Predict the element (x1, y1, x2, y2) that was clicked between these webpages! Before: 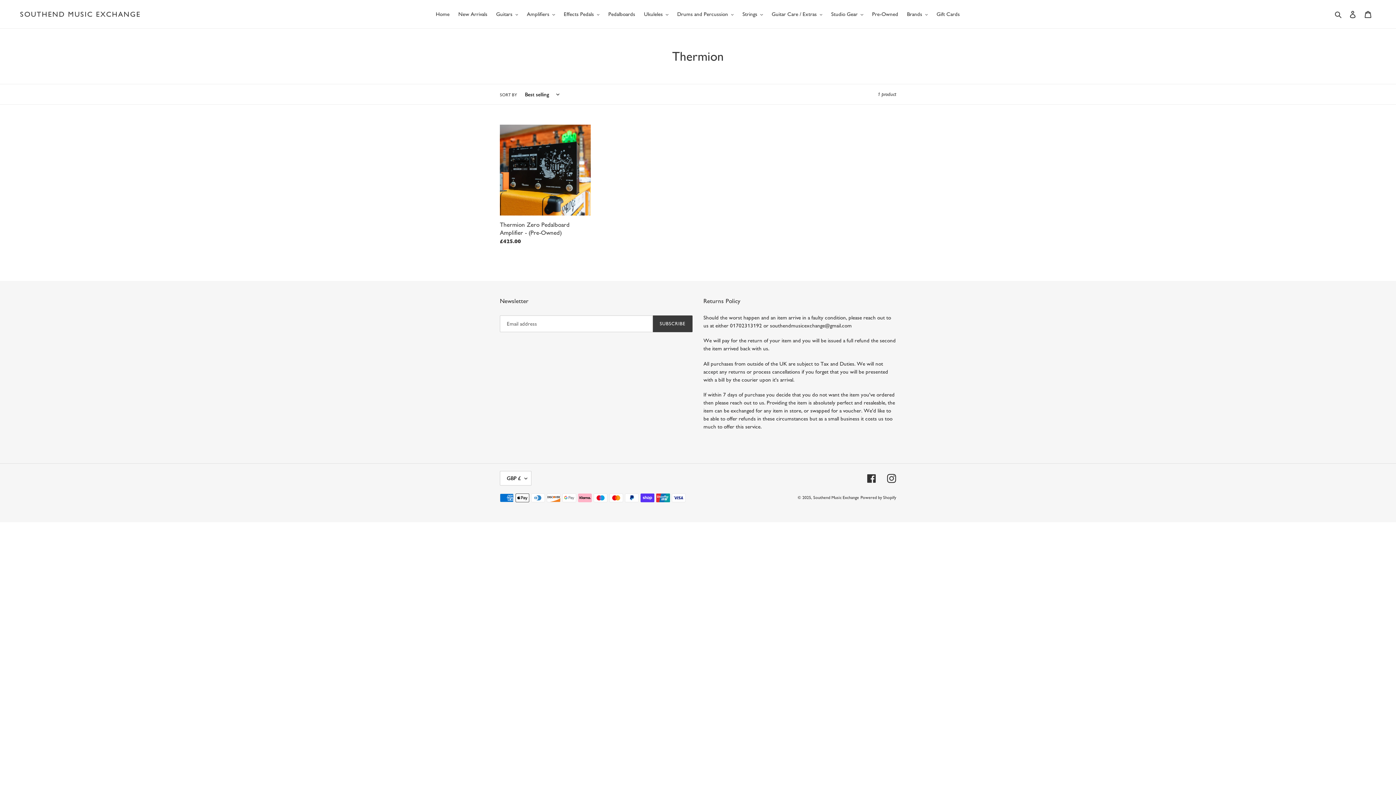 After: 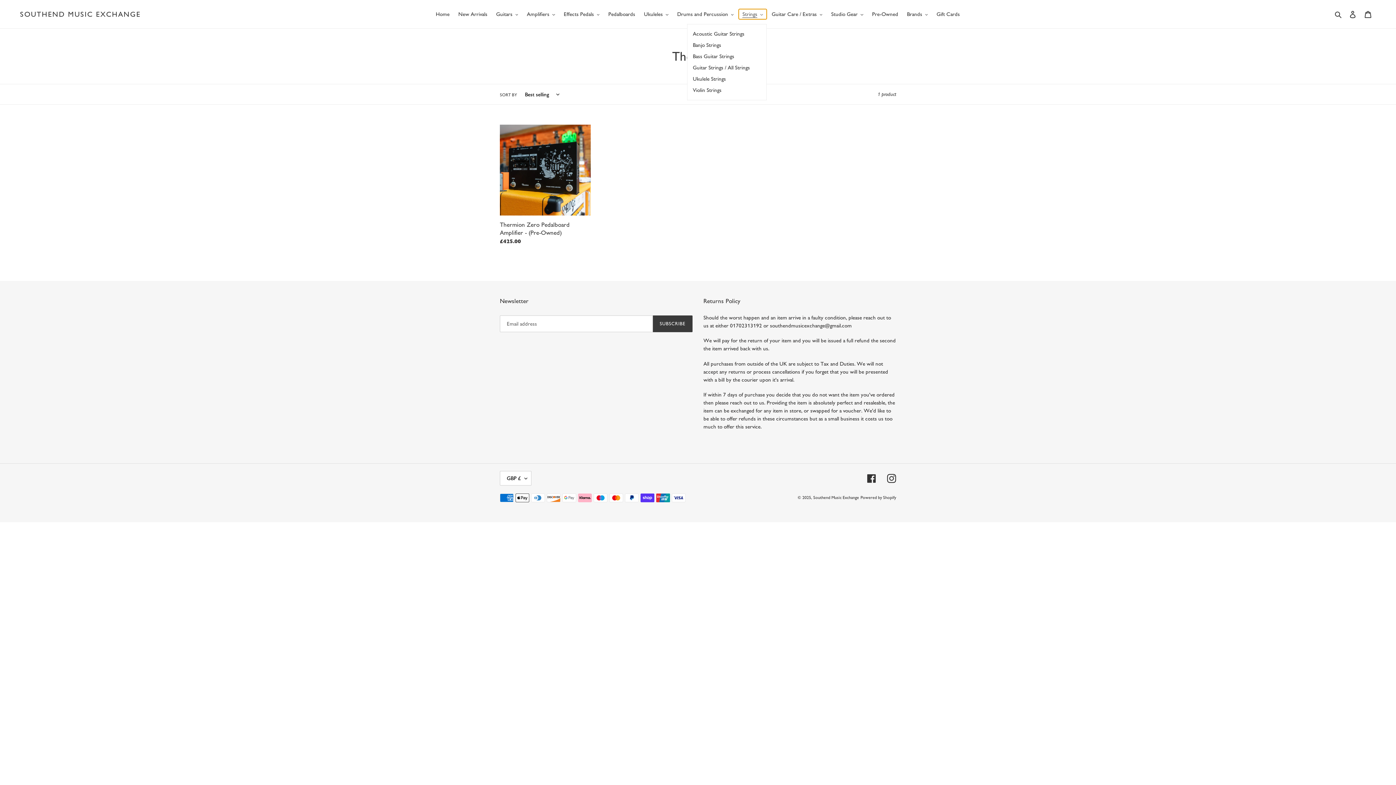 Action: label: Strings bbox: (739, 9, 766, 19)